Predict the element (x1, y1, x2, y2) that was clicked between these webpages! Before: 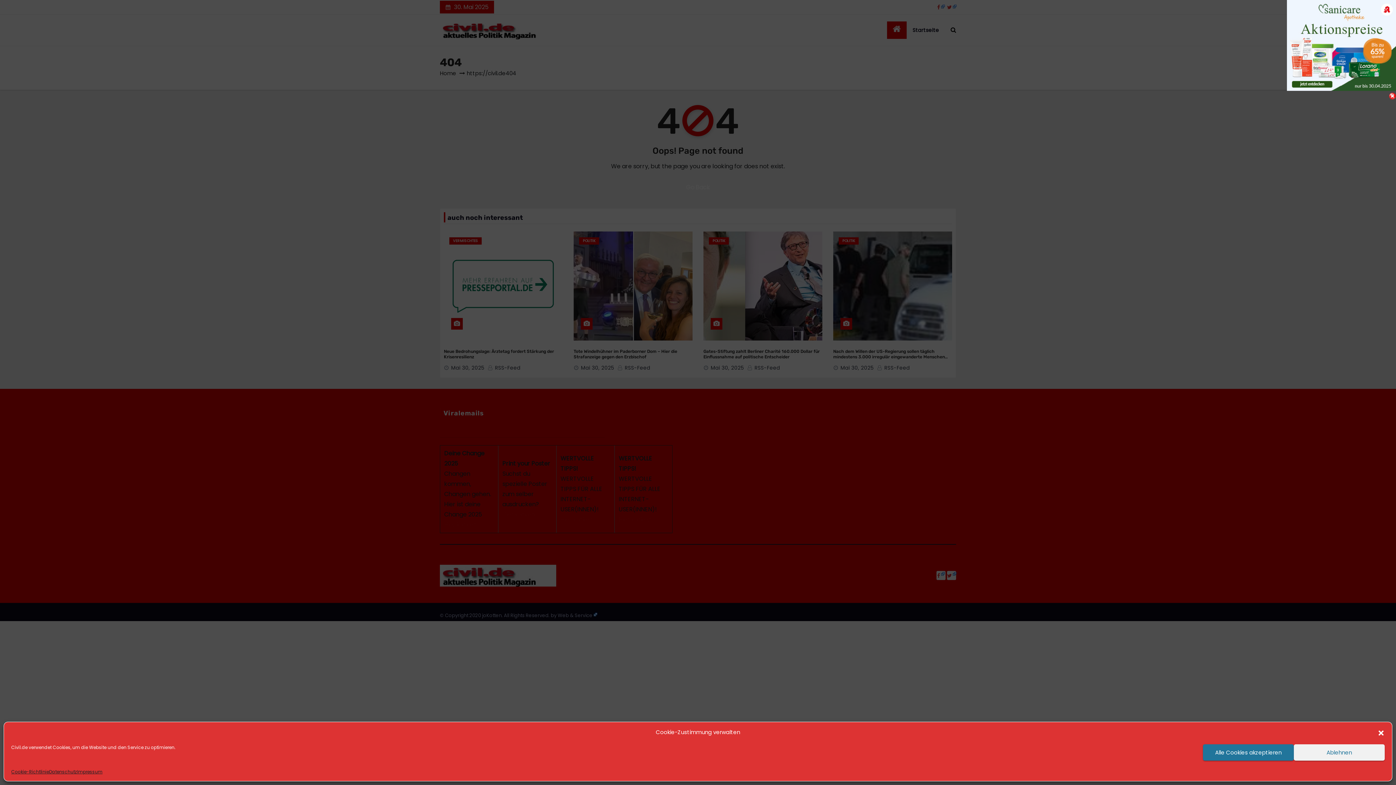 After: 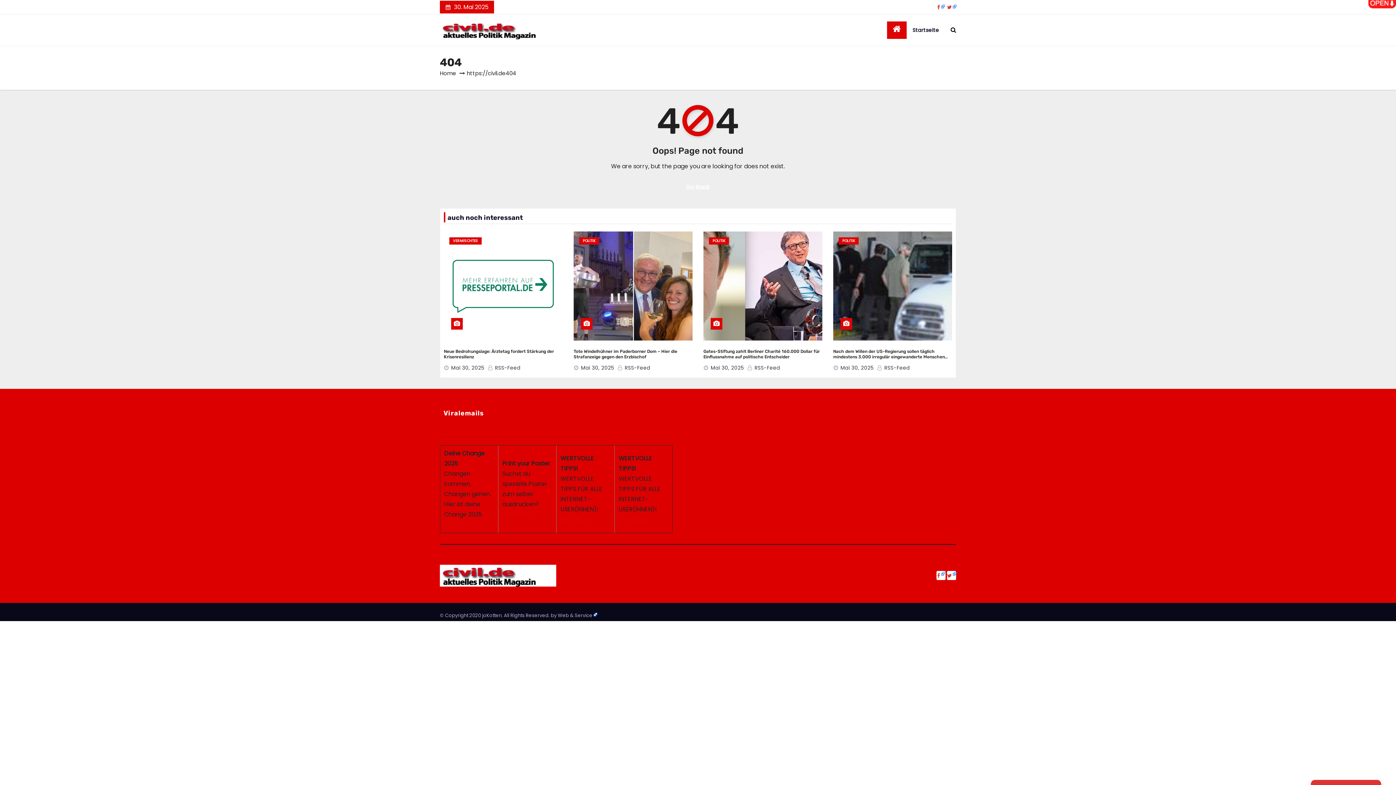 Action: bbox: (1377, 729, 1385, 736) label: Dialog schließen